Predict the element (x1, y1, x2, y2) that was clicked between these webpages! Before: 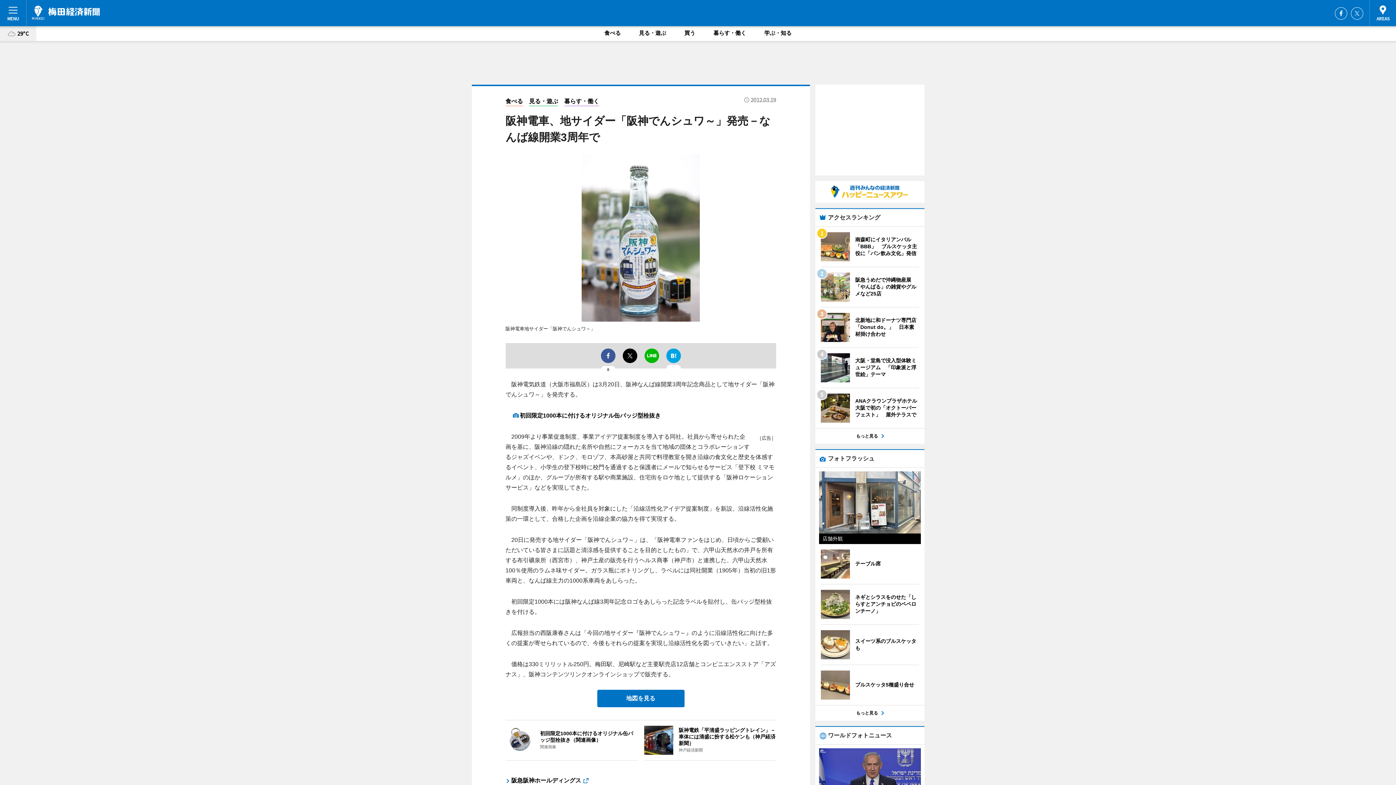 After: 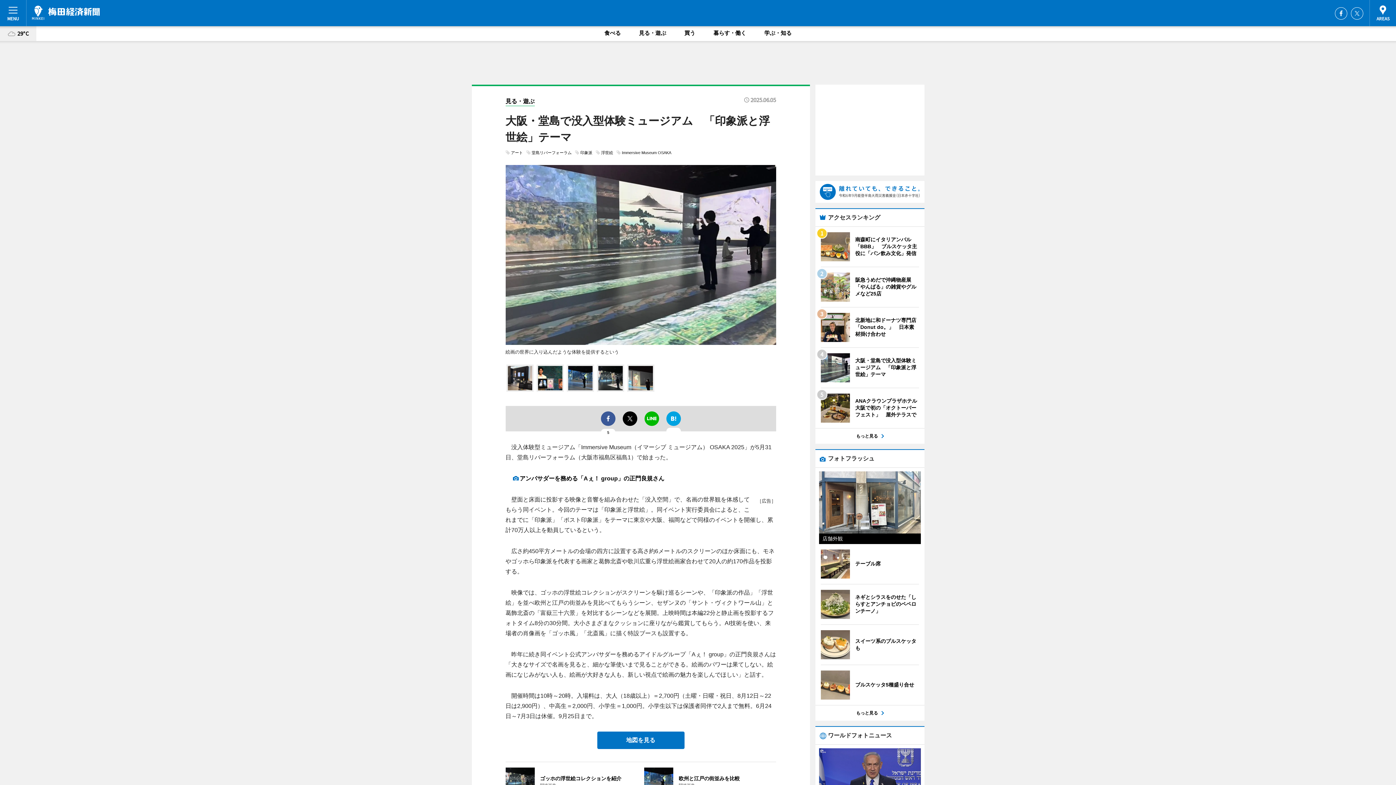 Action: label: 	
大阪・堂島で没入型体験ミュージアム　「印象派と浮世絵」テーマ bbox: (820, 353, 919, 382)